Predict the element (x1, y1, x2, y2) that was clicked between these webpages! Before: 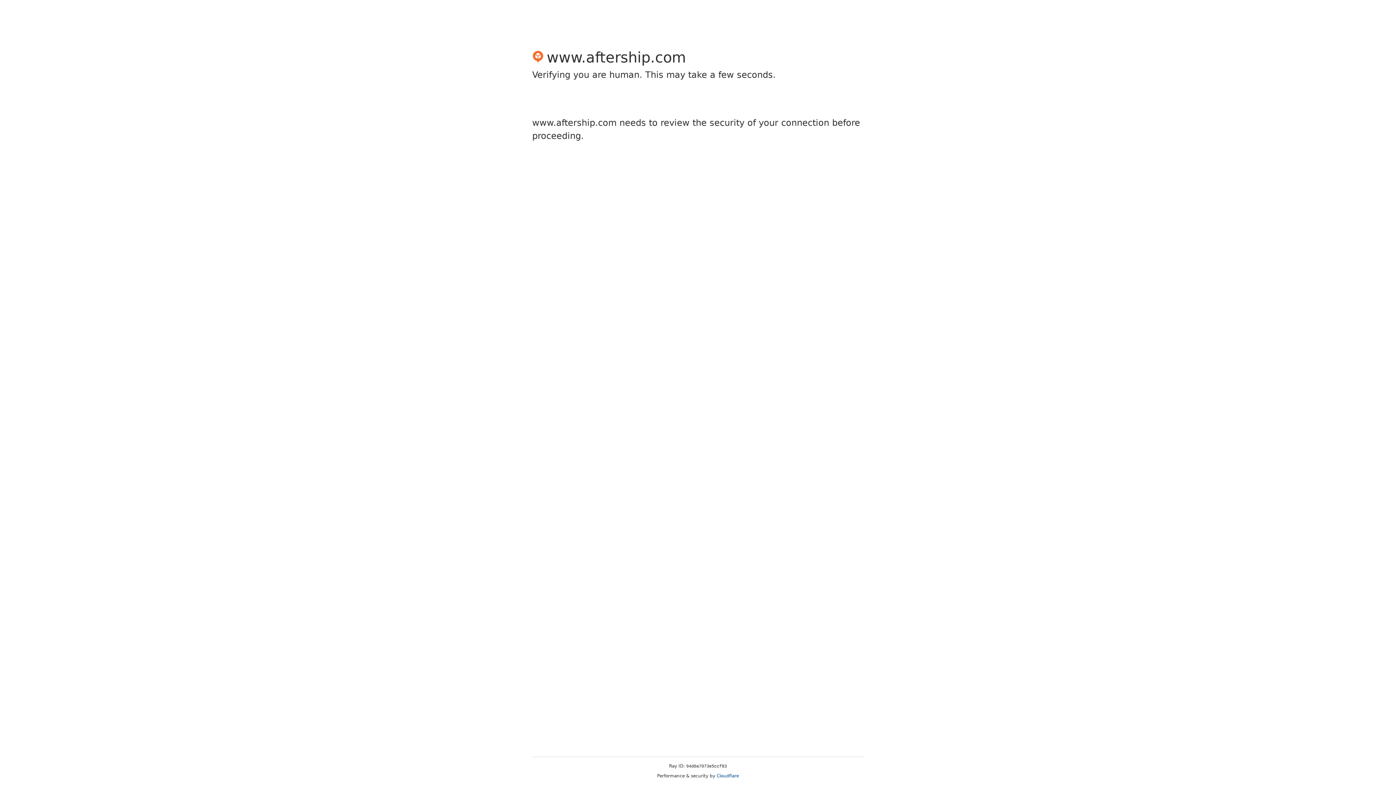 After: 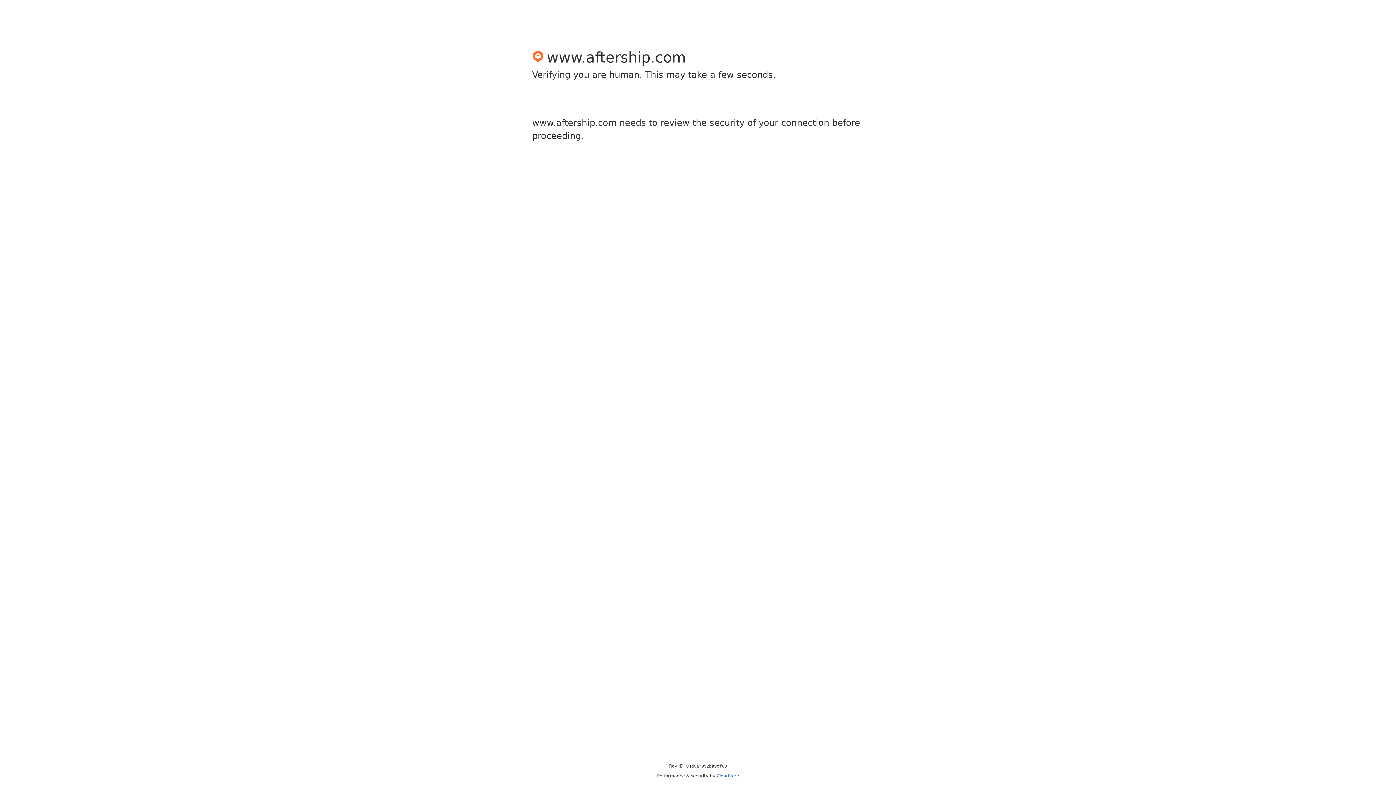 Action: label: Cloudflare bbox: (716, 773, 739, 778)